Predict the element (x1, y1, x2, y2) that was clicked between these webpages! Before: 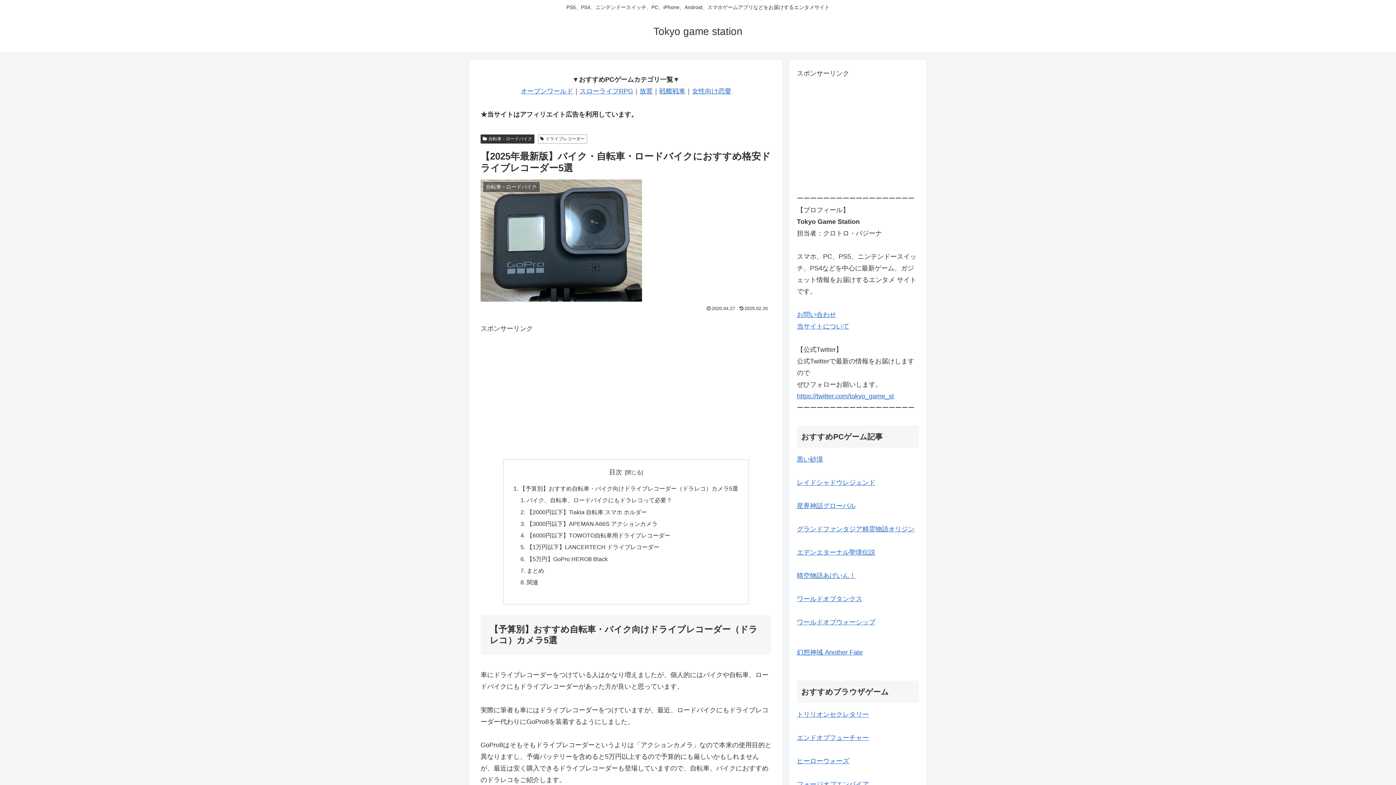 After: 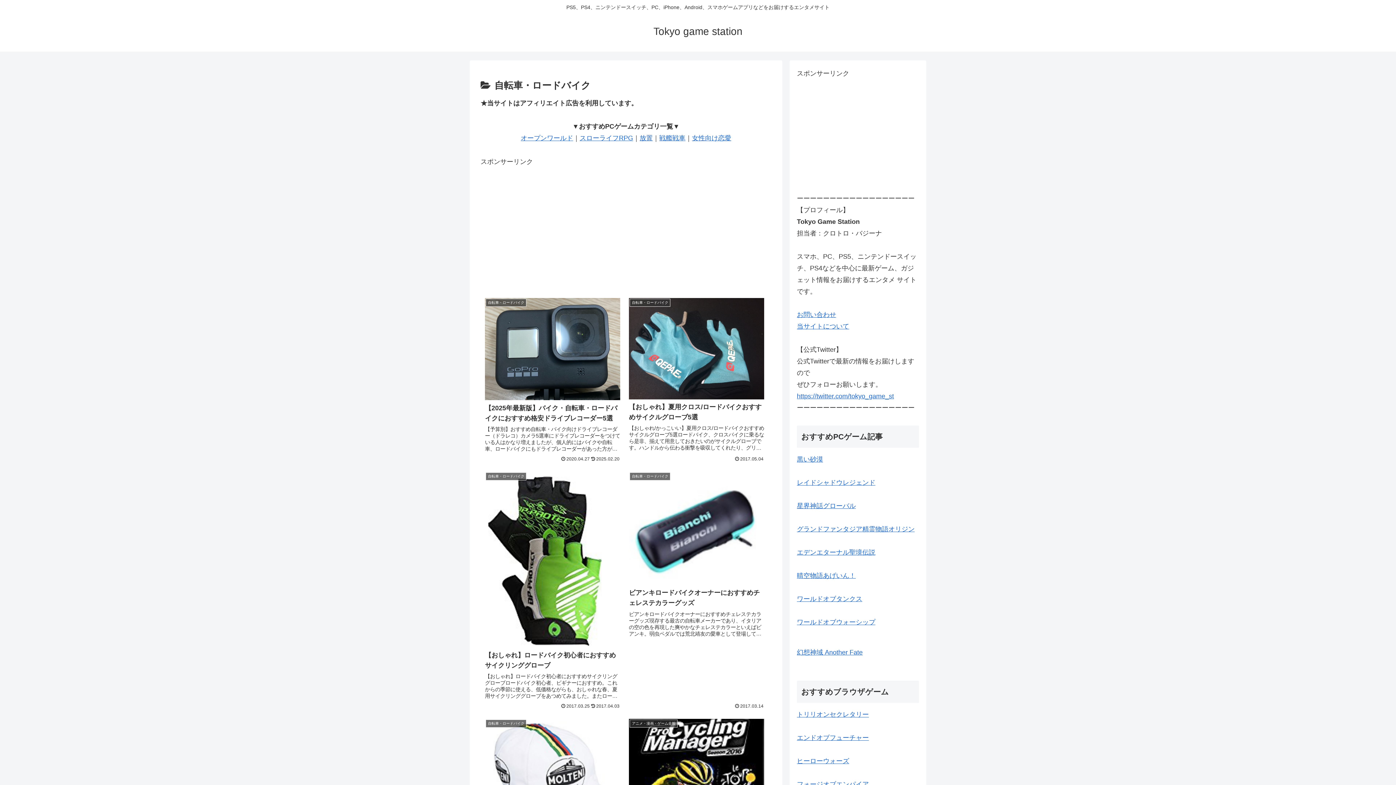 Action: label: 自転車・ロードバイク bbox: (480, 134, 534, 143)